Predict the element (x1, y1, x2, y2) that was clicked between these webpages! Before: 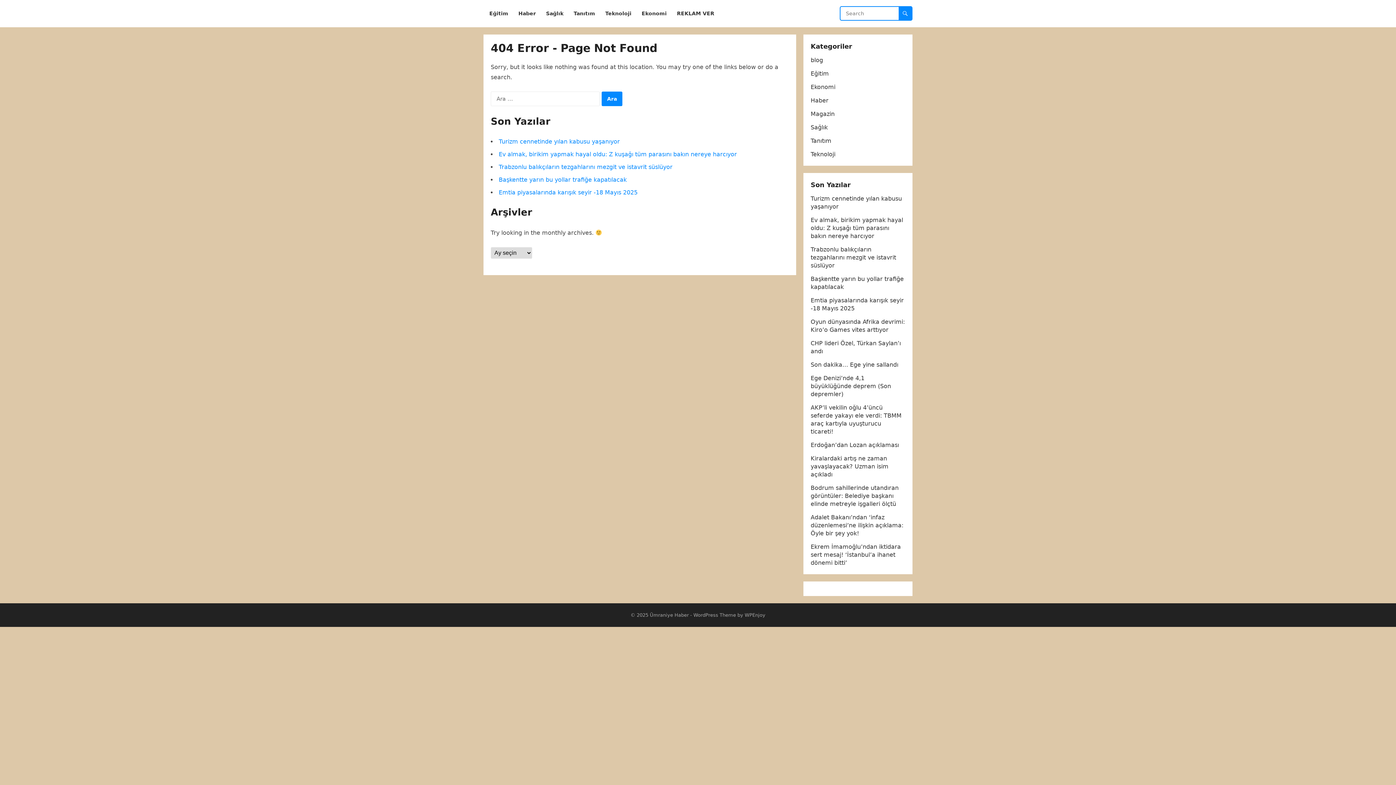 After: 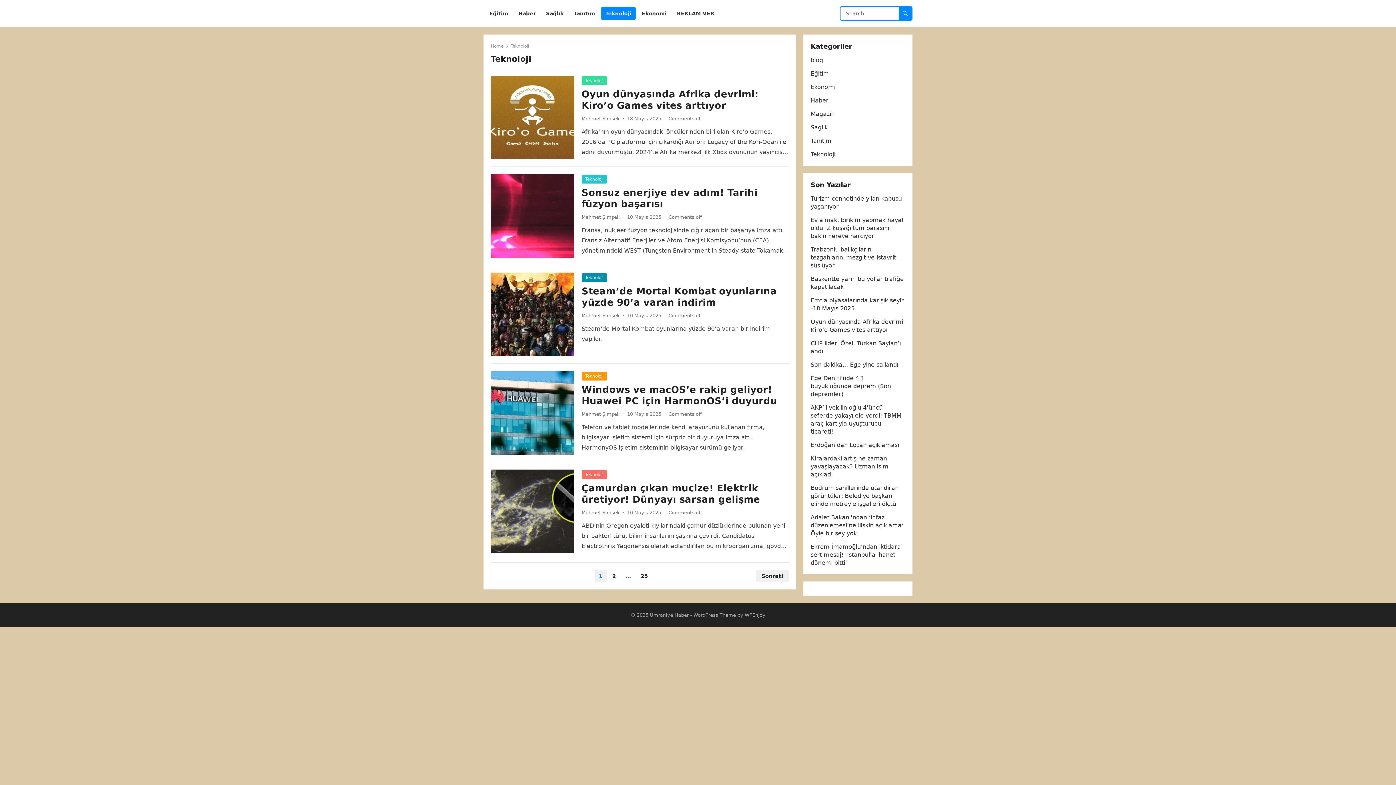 Action: bbox: (810, 150, 835, 157) label: Teknoloji